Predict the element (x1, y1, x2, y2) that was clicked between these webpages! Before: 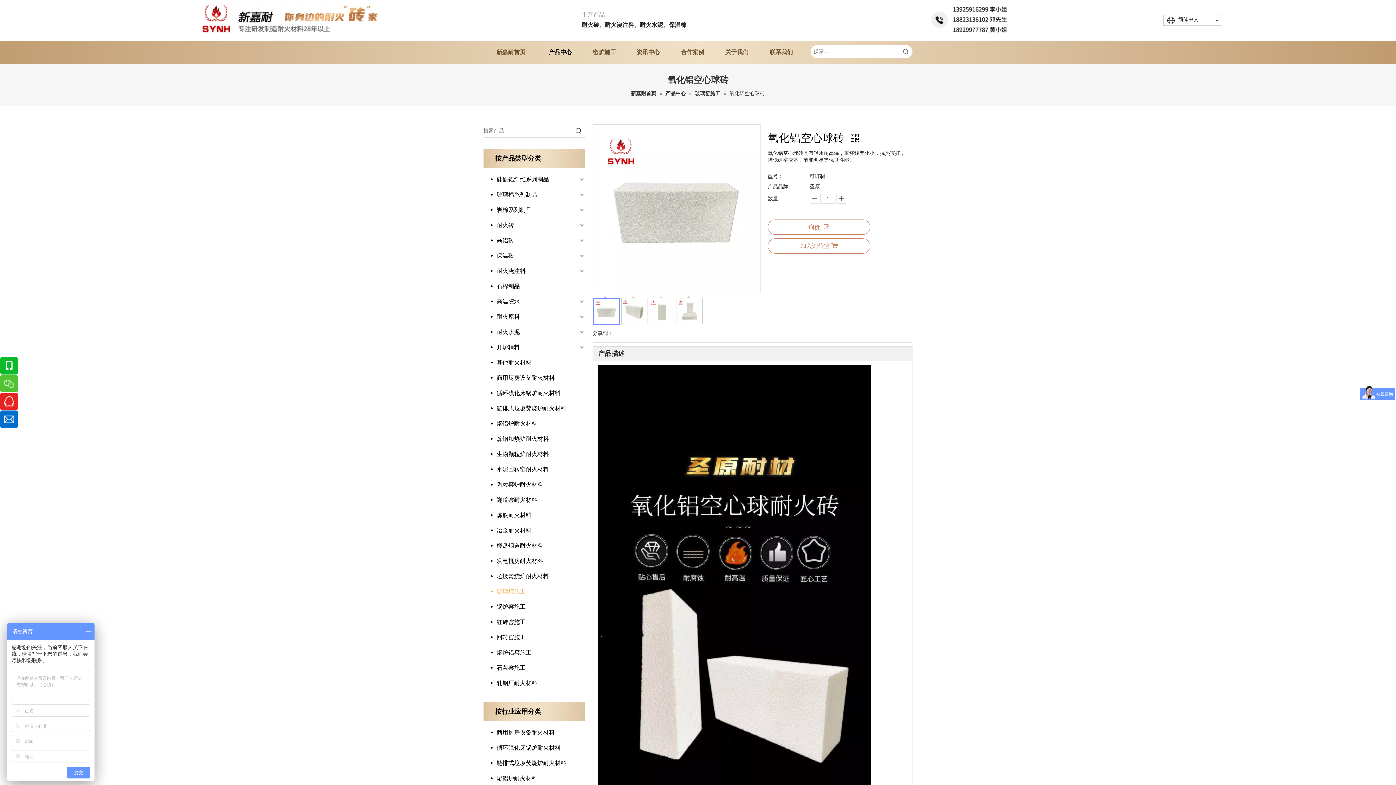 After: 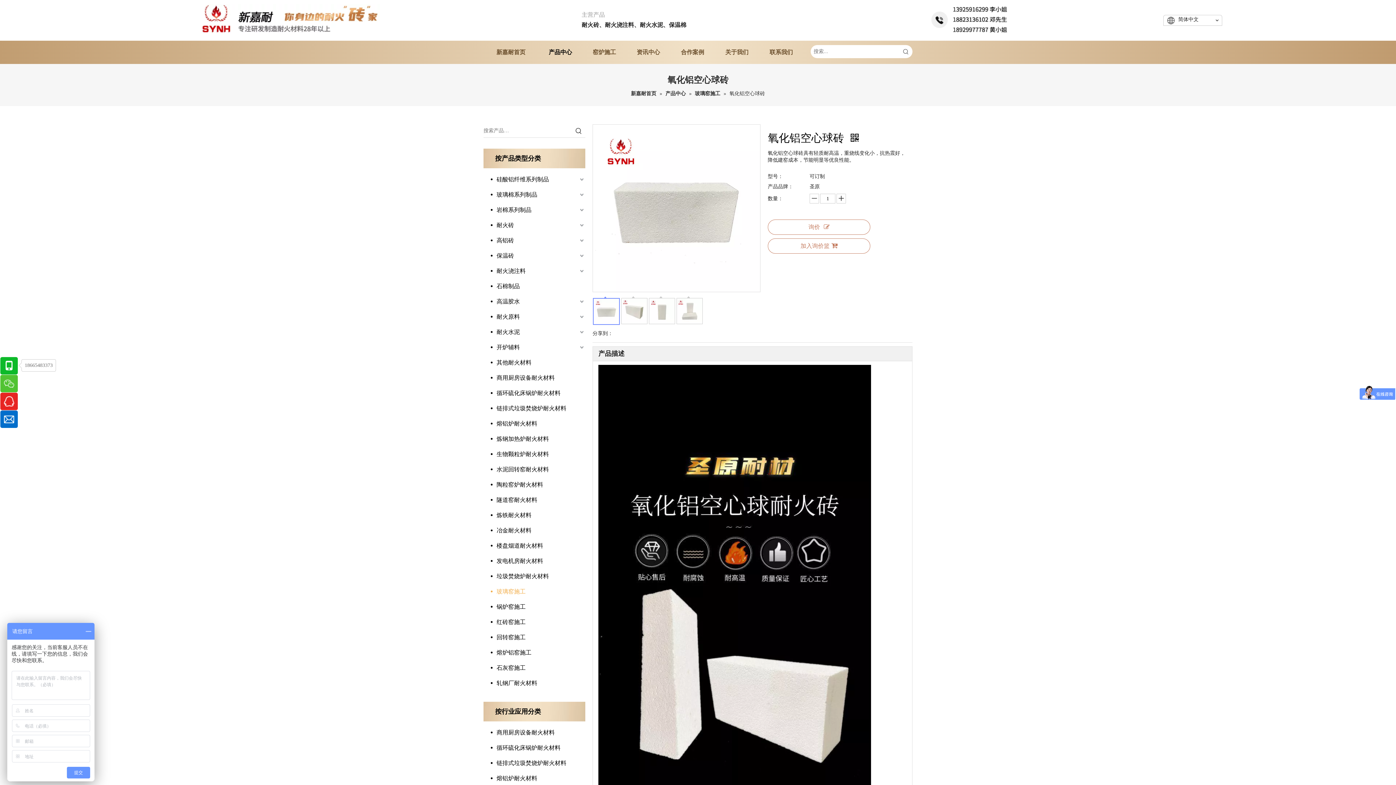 Action: bbox: (0, 357, 17, 374)